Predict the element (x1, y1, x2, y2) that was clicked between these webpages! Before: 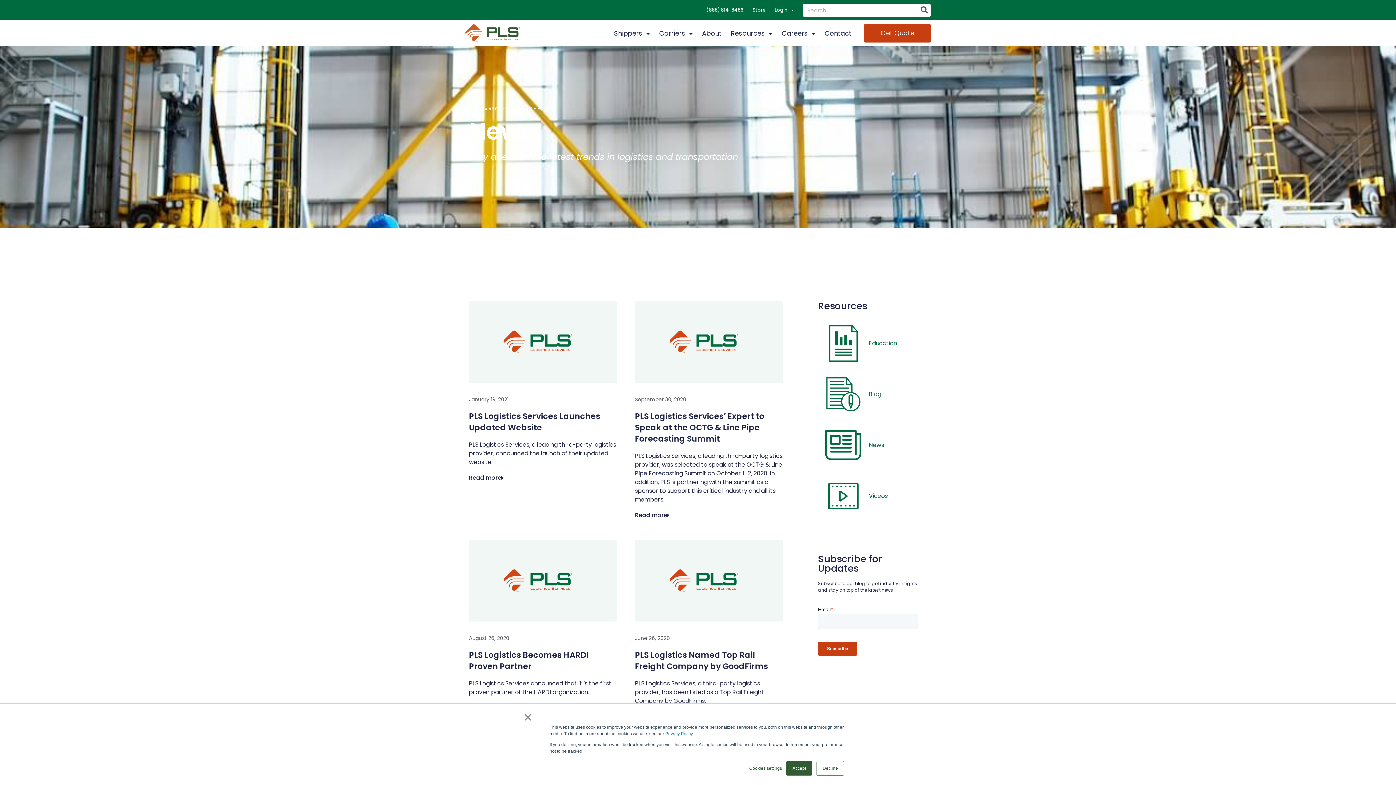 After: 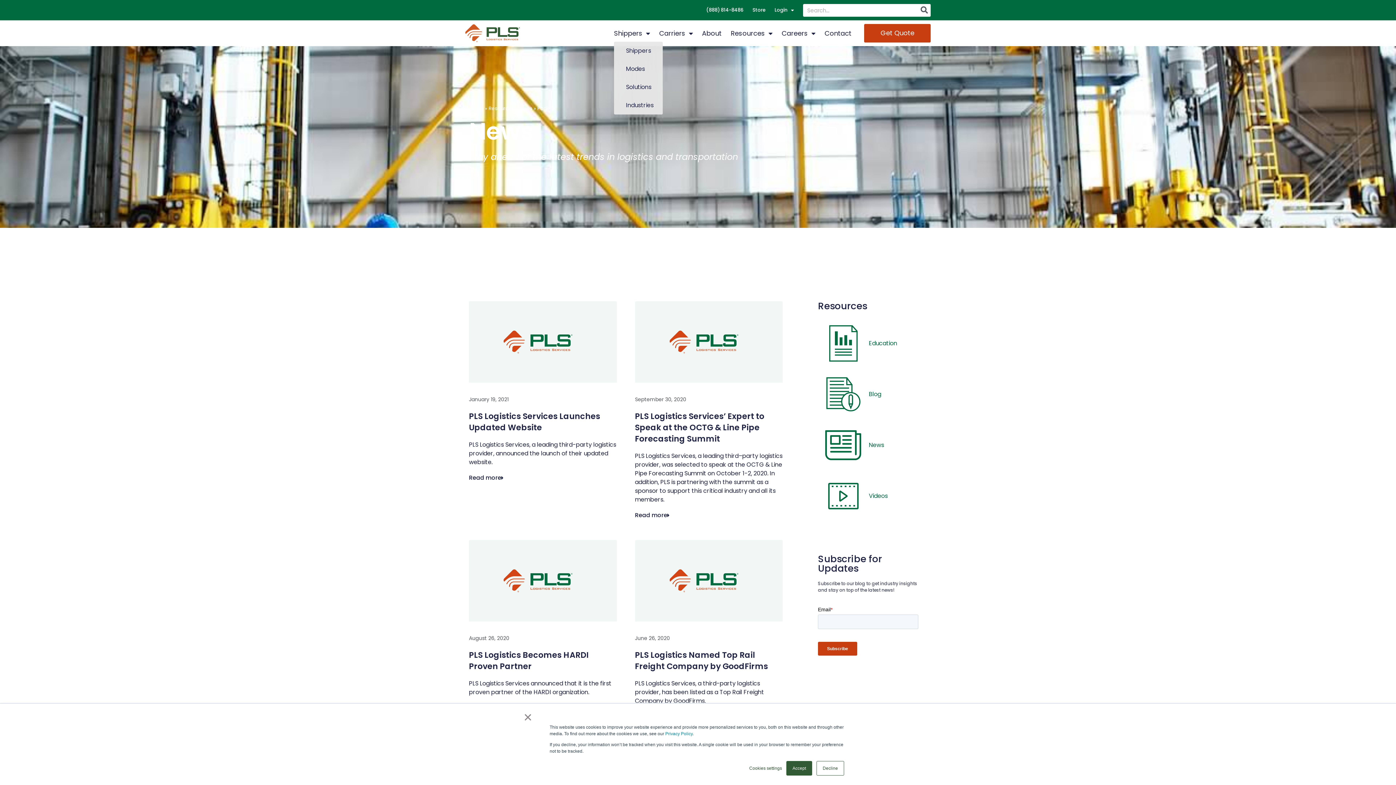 Action: label: Shippers bbox: (614, 24, 650, 41)